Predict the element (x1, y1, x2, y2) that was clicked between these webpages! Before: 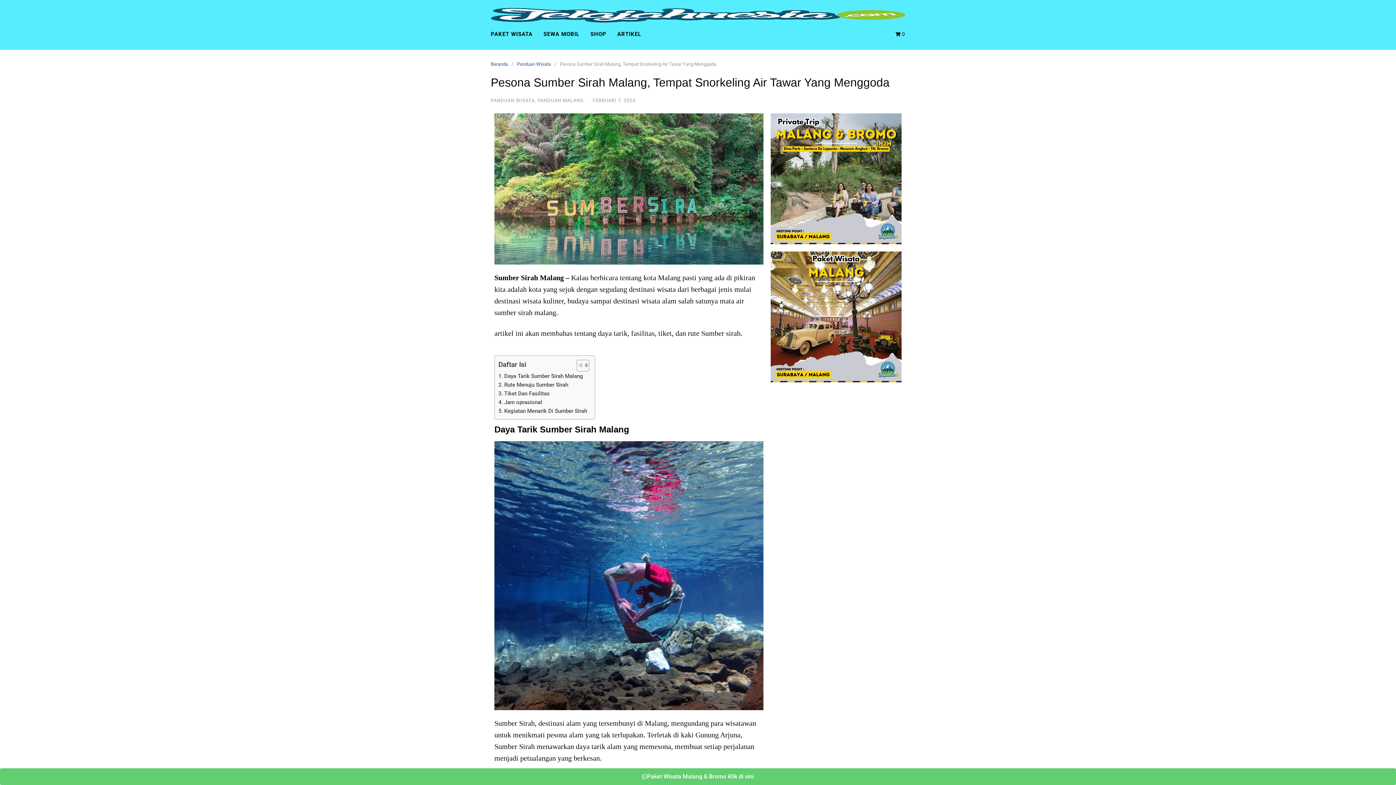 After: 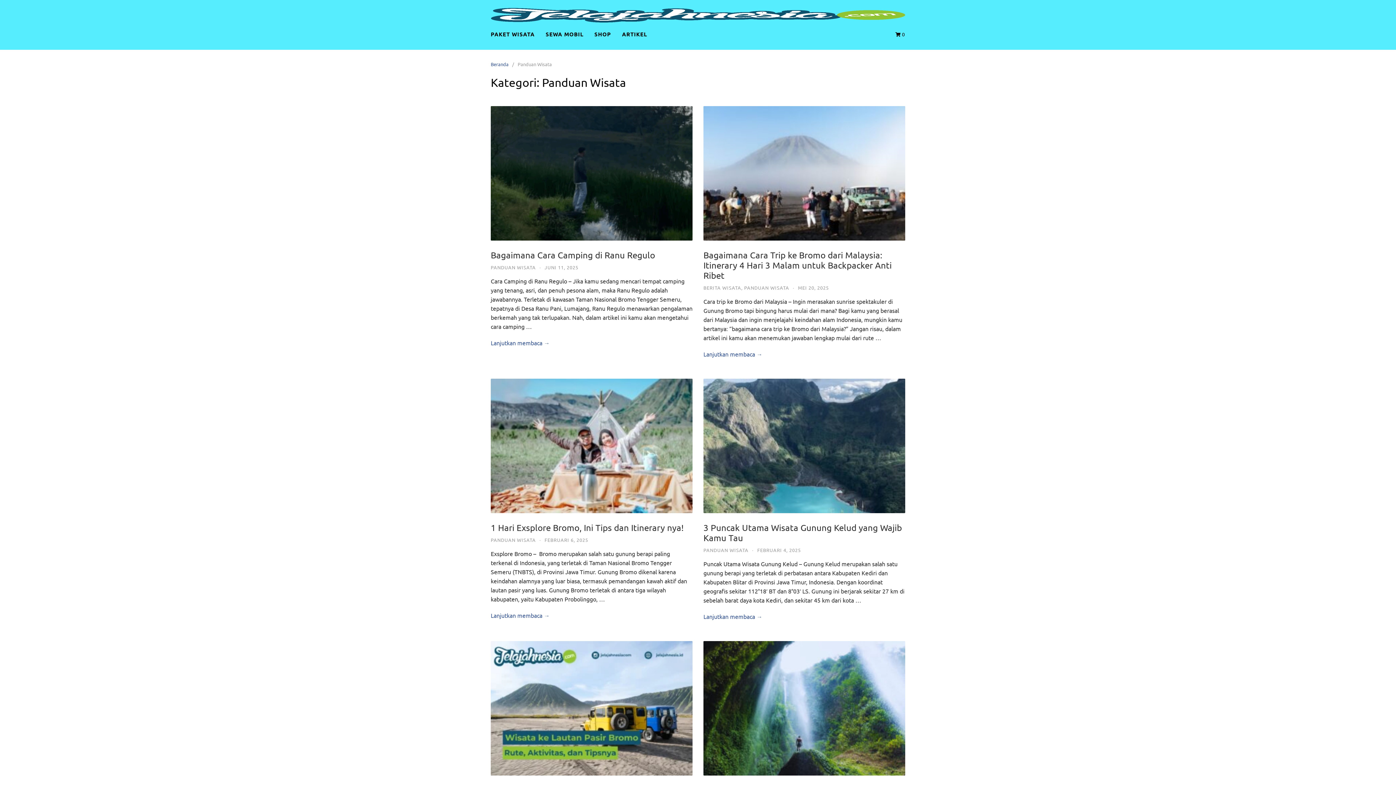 Action: label: PANDUAN WISATA bbox: (490, 97, 534, 103)